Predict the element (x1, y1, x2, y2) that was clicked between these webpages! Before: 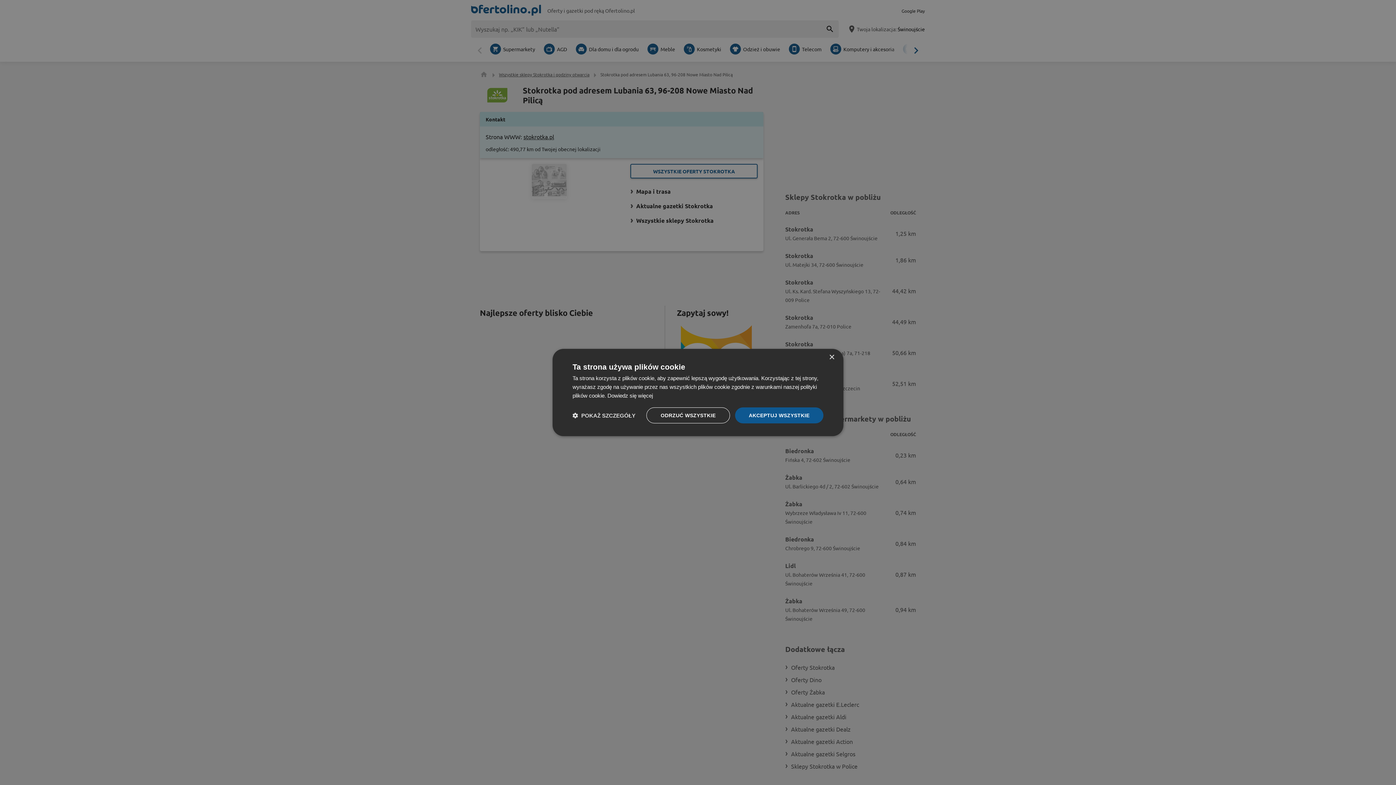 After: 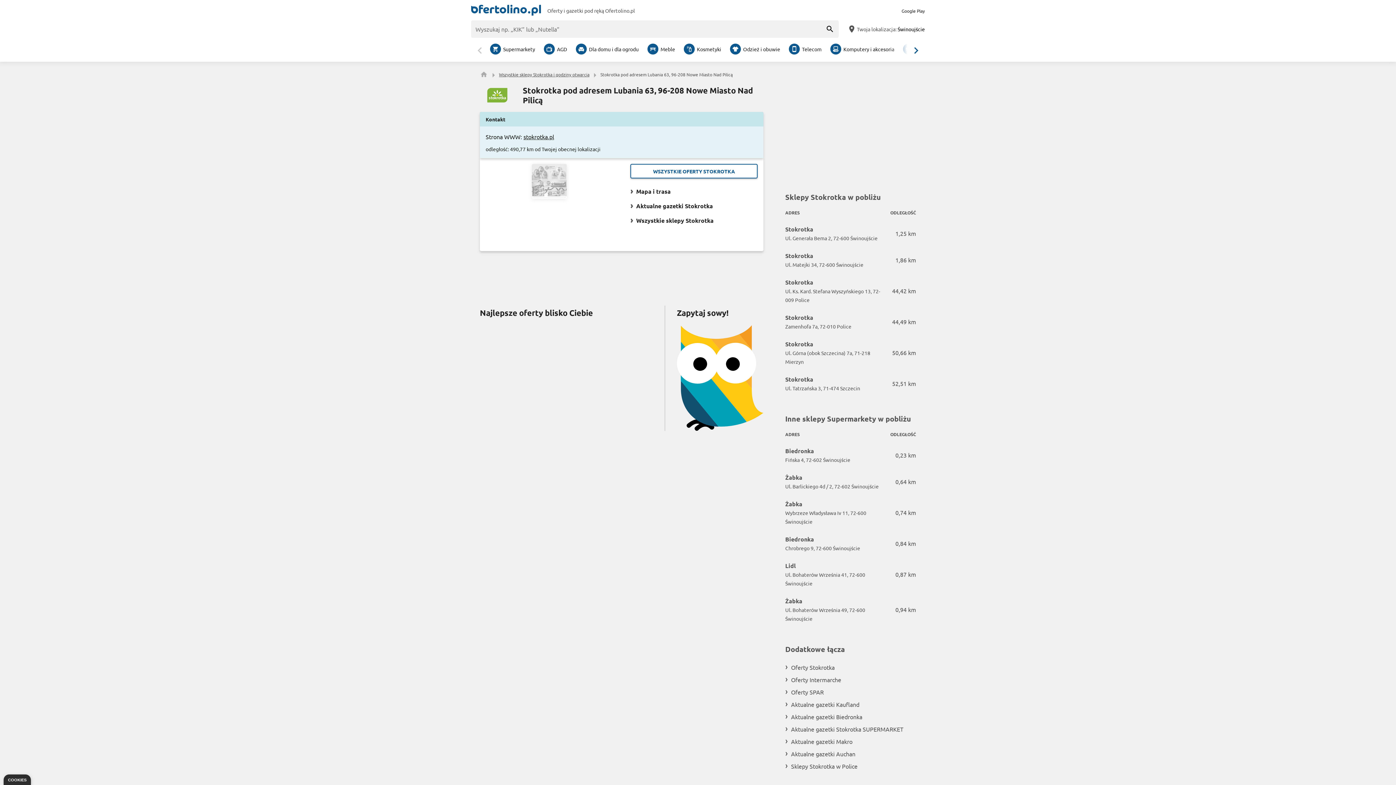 Action: label: AKCEPTUJ WSZYSTKIE bbox: (735, 407, 823, 423)